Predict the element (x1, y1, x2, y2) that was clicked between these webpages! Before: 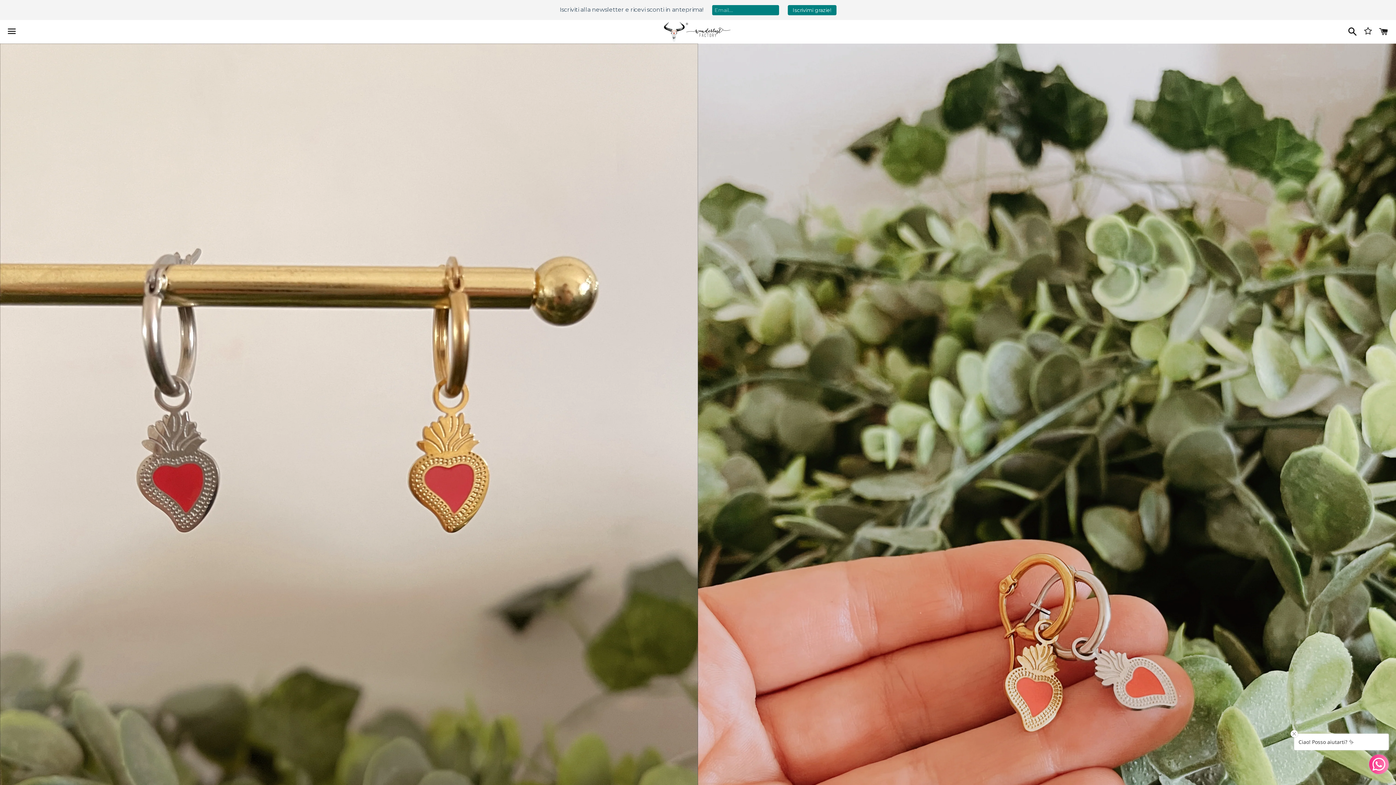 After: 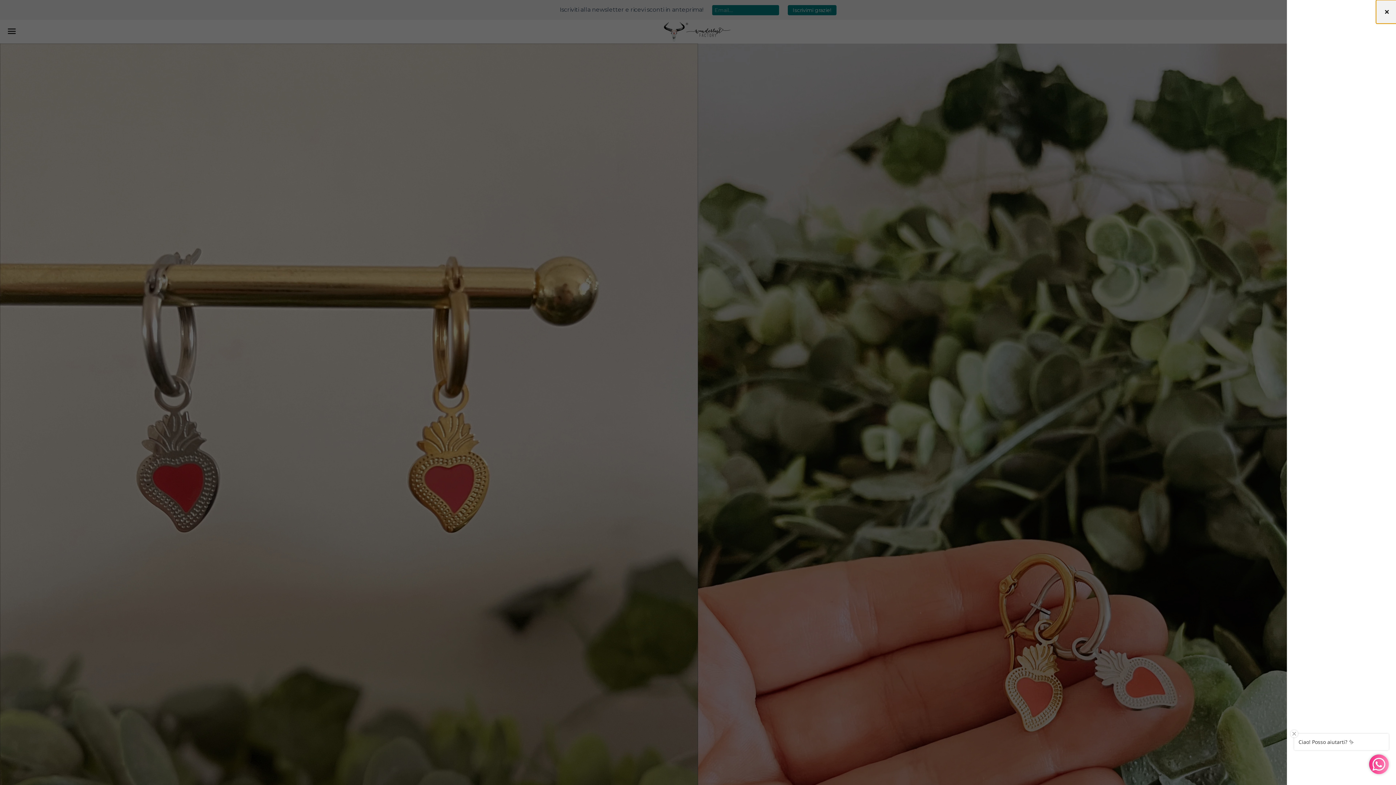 Action: bbox: (1375, 20, 1392, 42) label: Carrello